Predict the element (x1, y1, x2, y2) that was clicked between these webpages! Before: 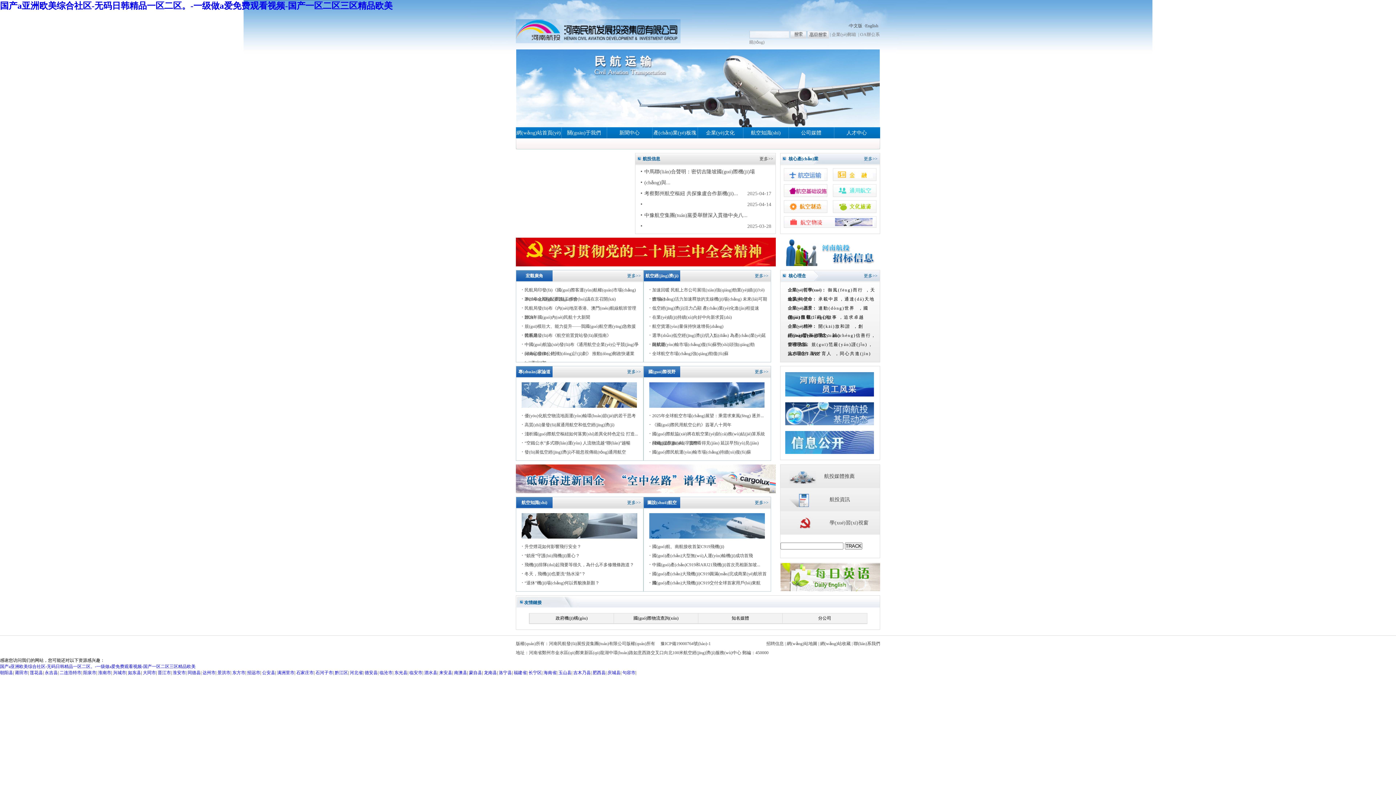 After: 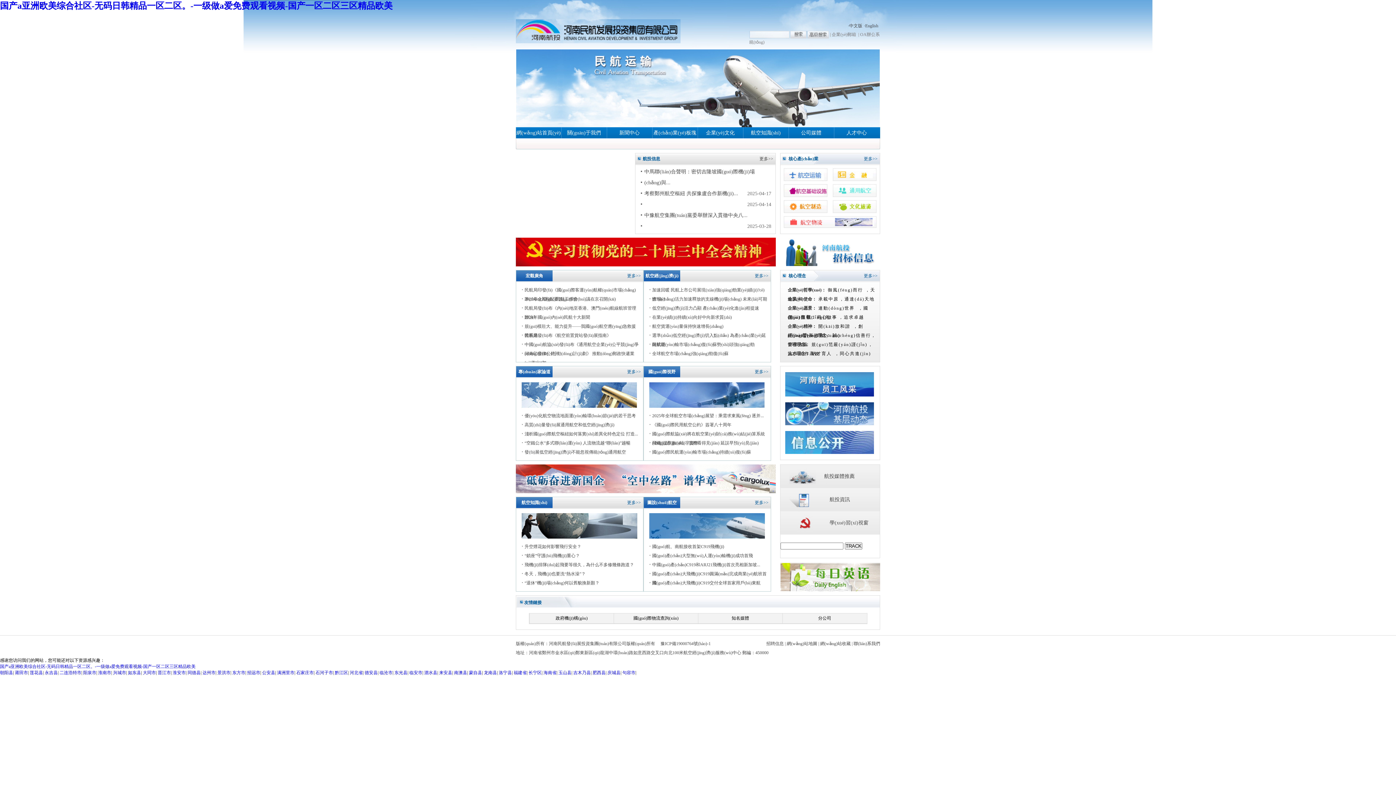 Action: label: 大同市 bbox: (142, 670, 156, 675)